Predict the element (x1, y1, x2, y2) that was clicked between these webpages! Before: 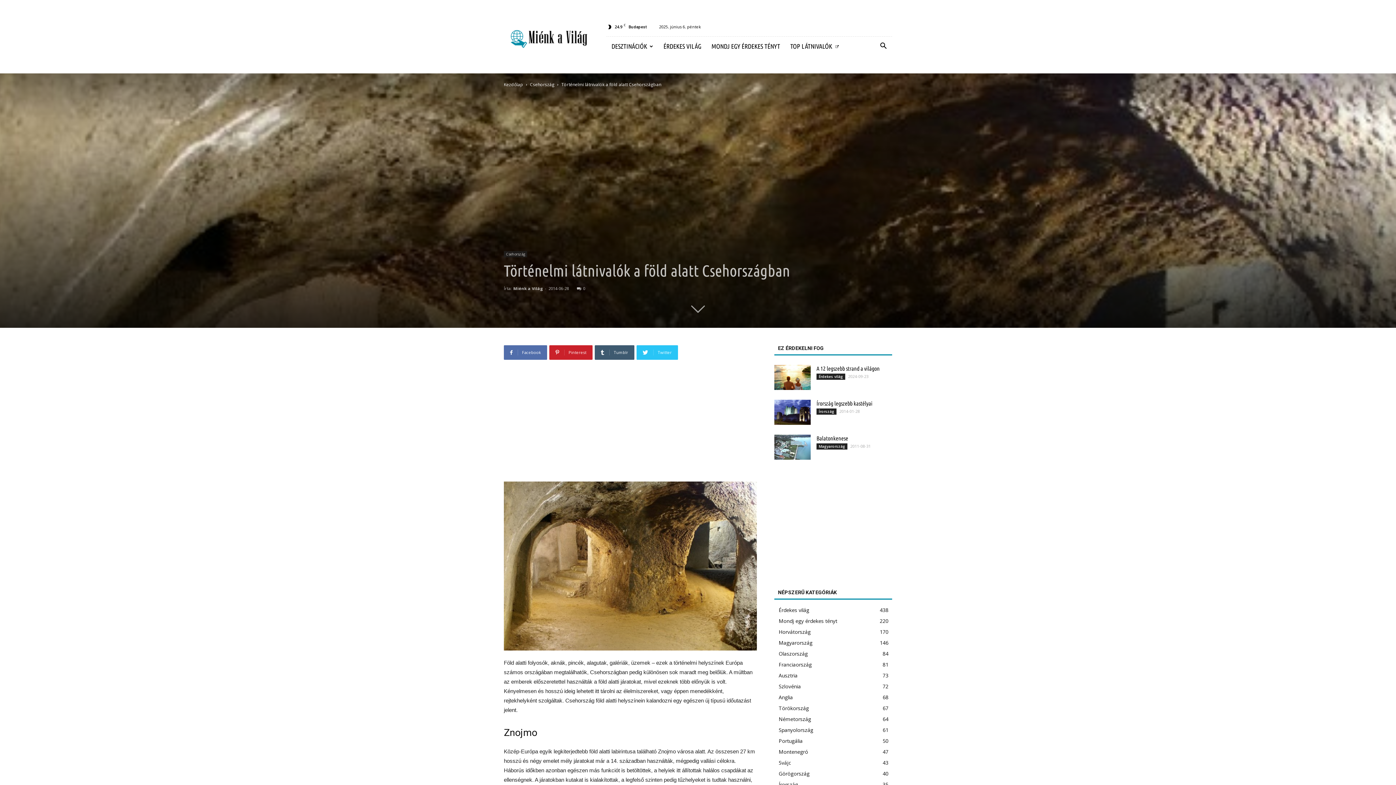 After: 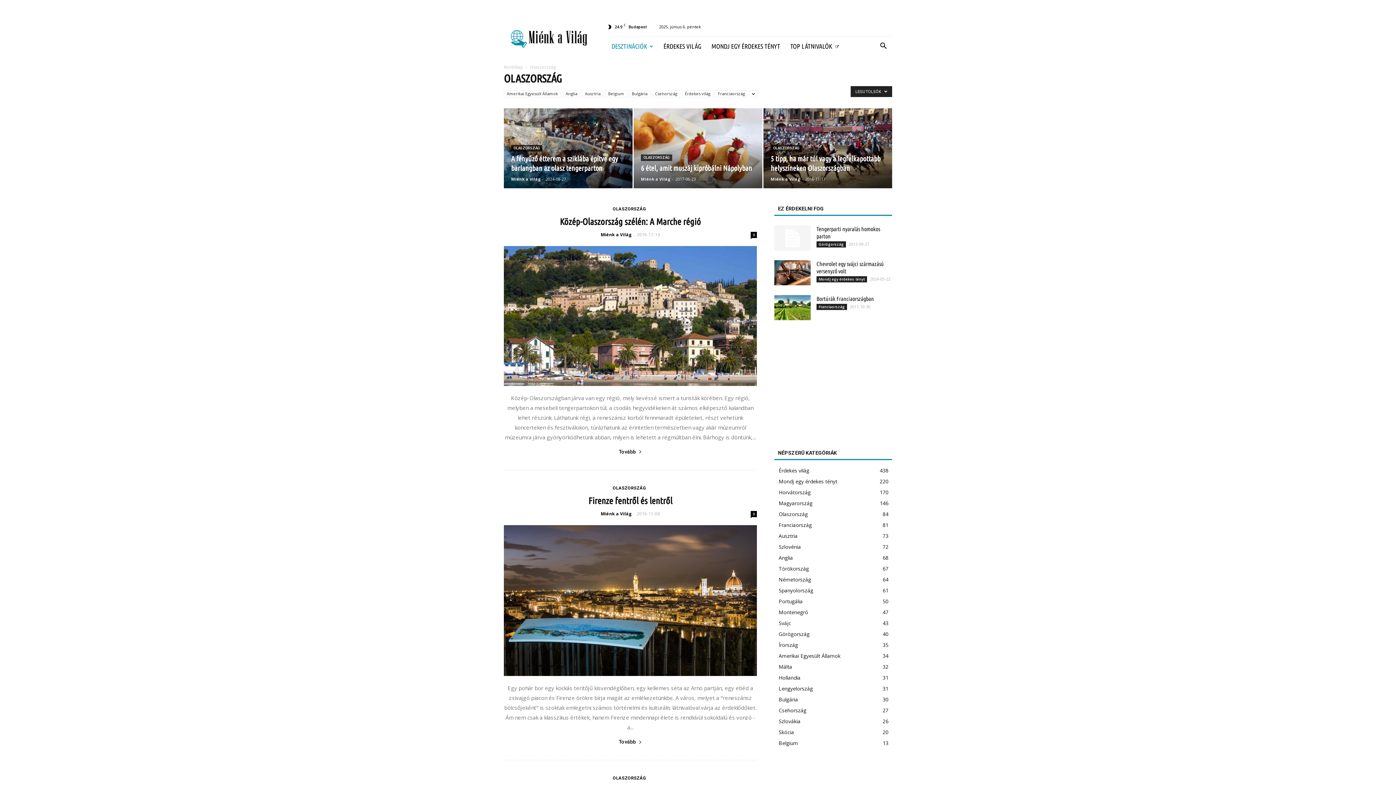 Action: label: Olaszország
84 bbox: (778, 650, 808, 657)